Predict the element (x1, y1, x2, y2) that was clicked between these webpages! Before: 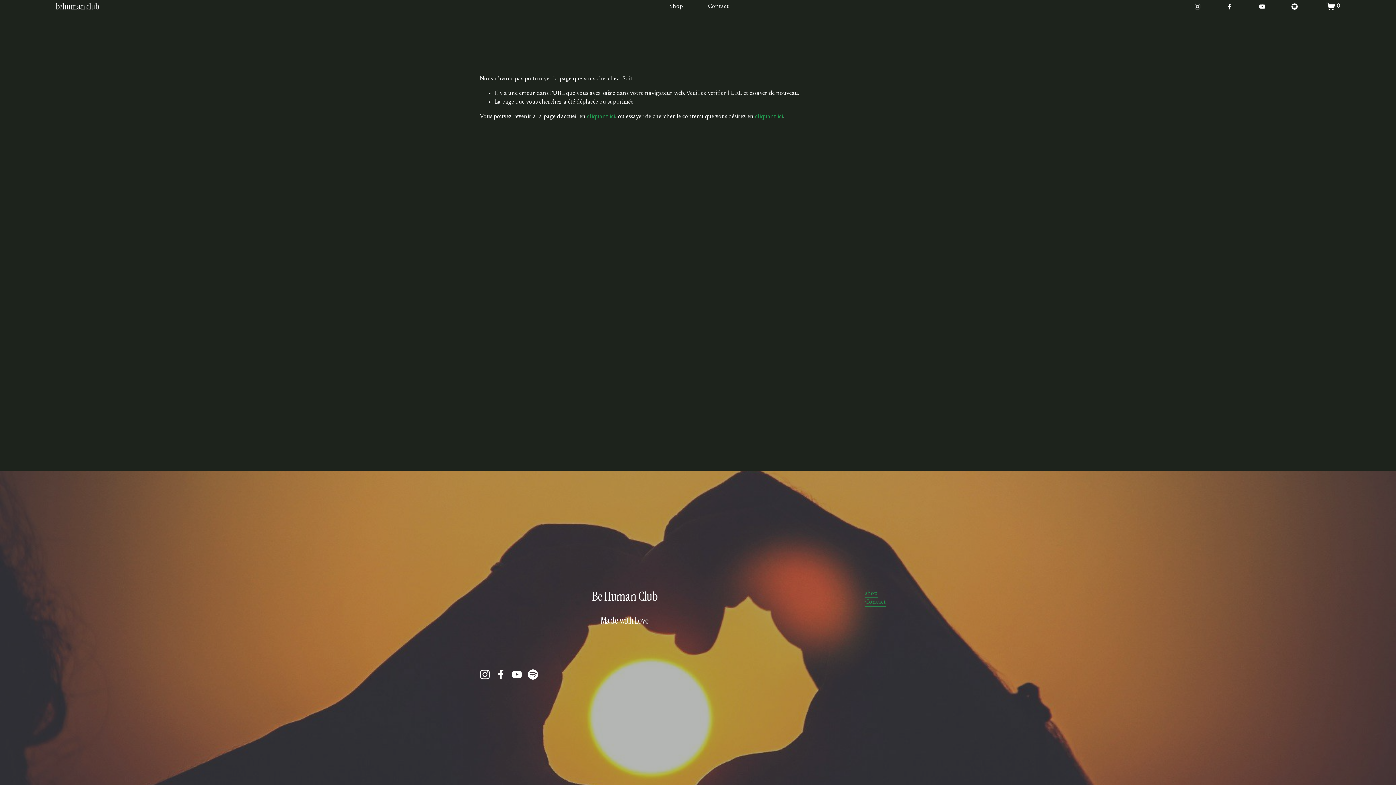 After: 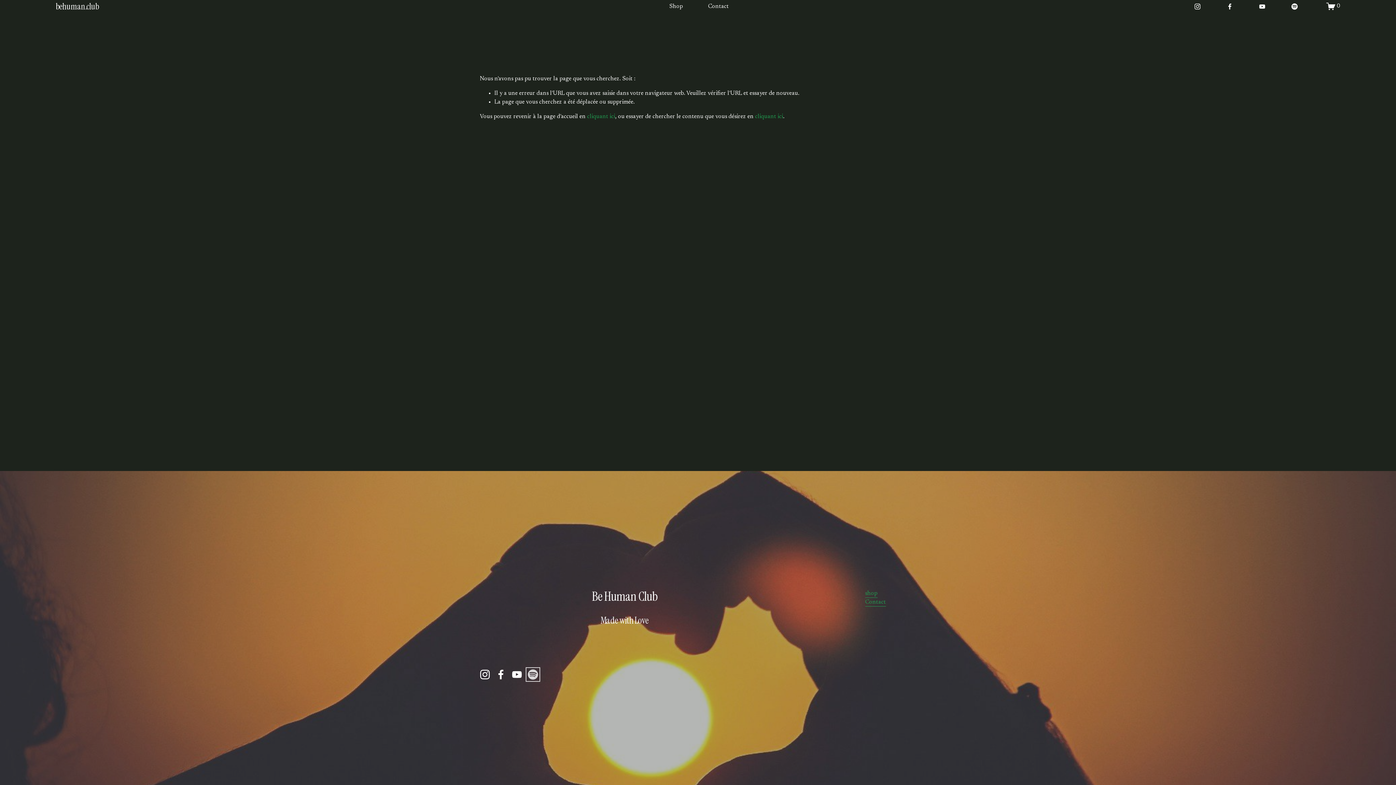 Action: bbox: (528, 669, 538, 680) label: Spotify